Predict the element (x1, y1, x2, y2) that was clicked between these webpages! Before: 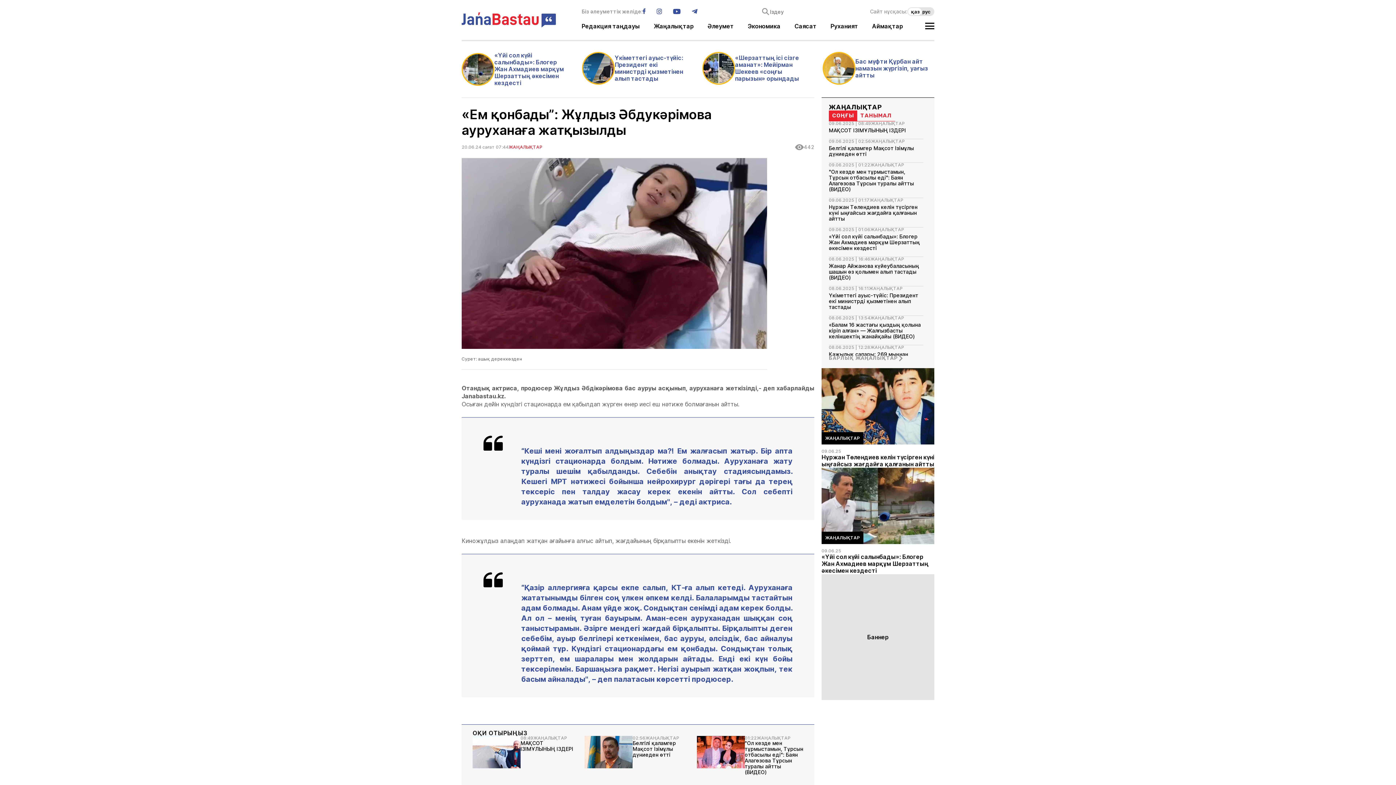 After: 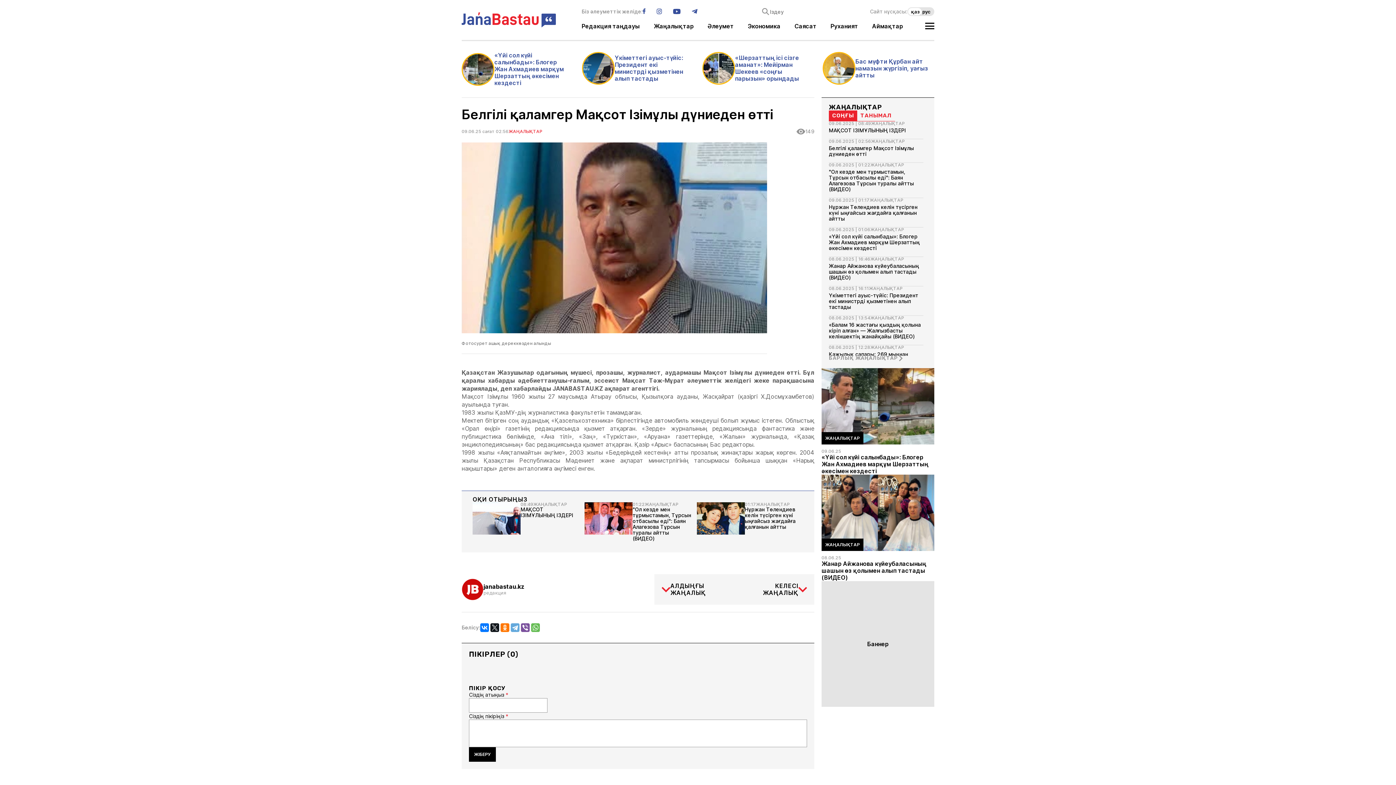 Action: bbox: (632, 740, 691, 758) label: Белгілі қаламгер Мақсот Ізімұлы дүниеден өтті